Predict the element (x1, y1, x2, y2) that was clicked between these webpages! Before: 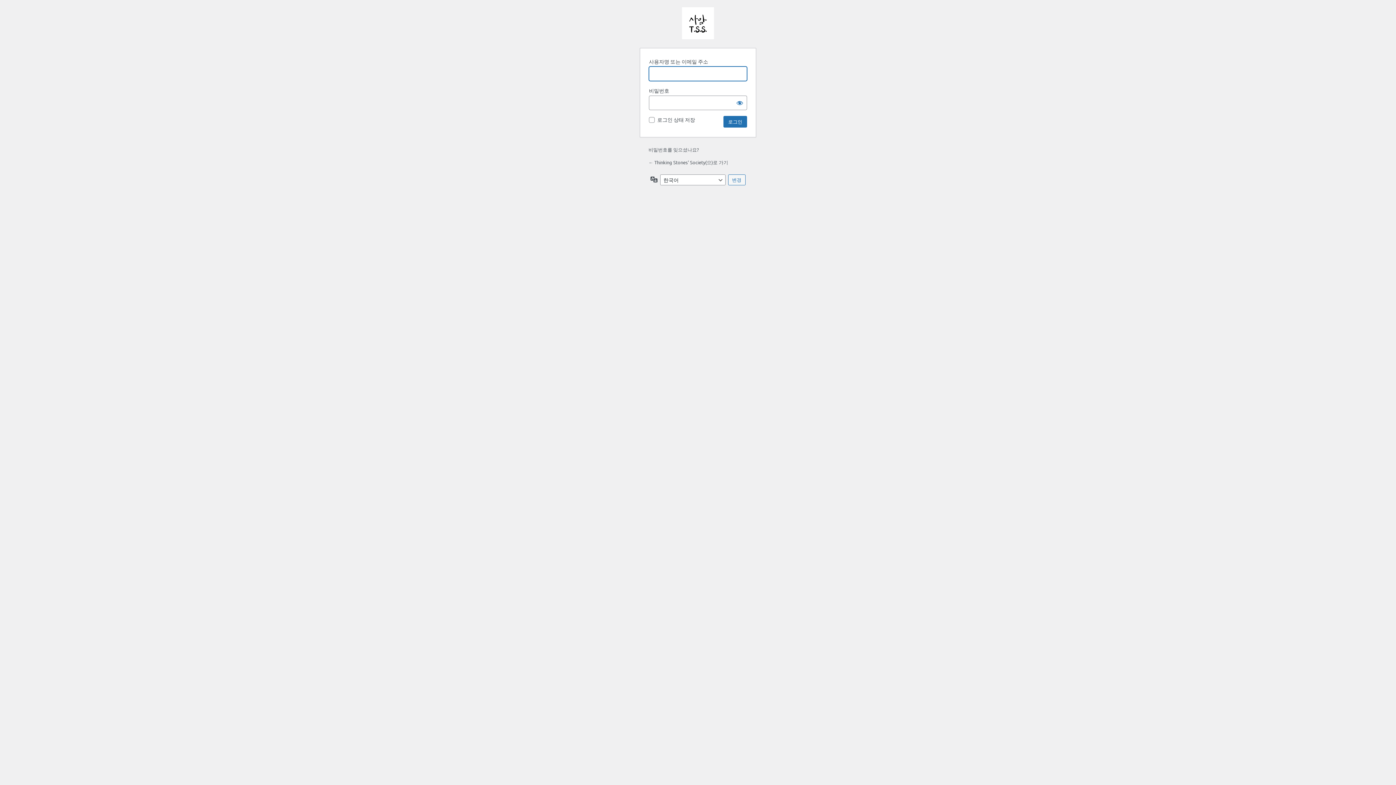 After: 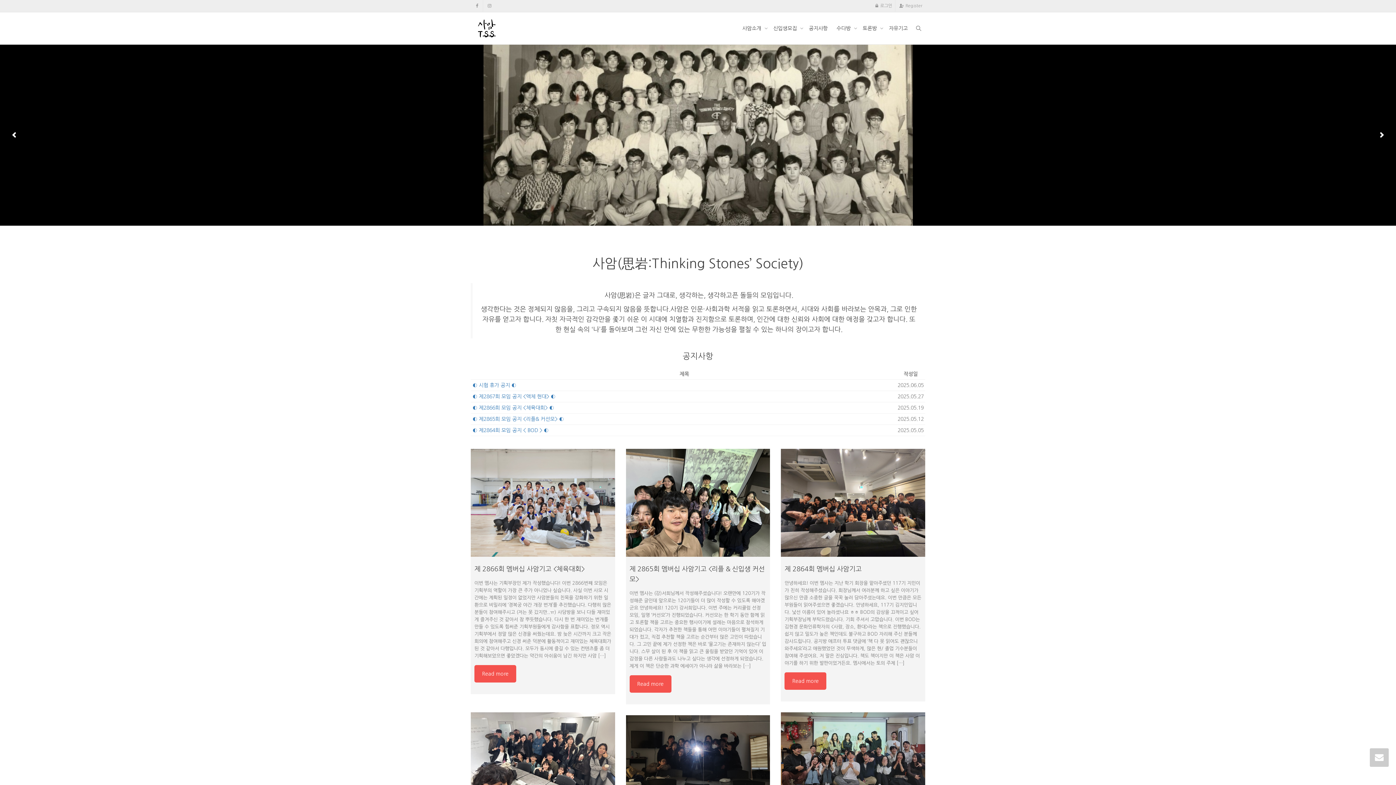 Action: bbox: (648, 159, 728, 165) label: ← Thinking Stones' Society(으)로 가기